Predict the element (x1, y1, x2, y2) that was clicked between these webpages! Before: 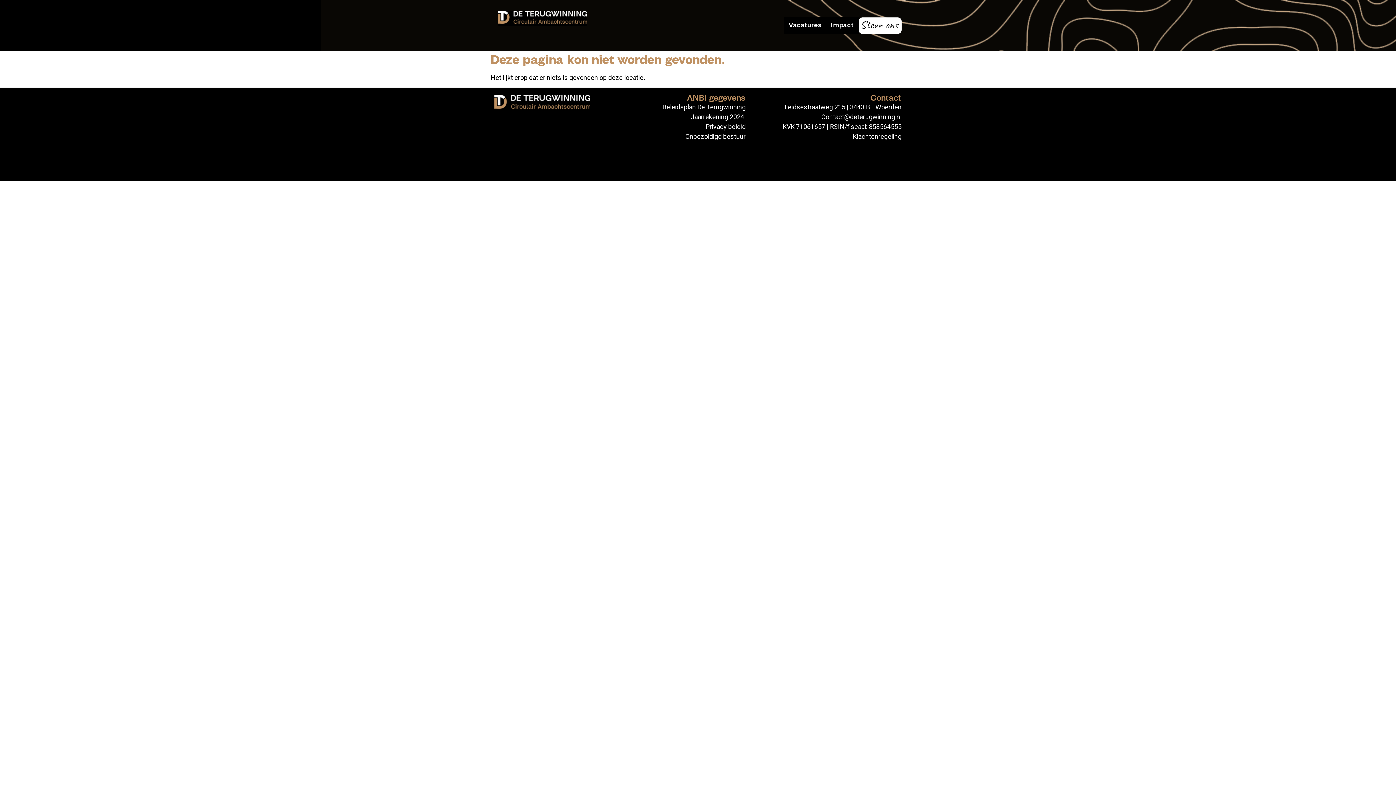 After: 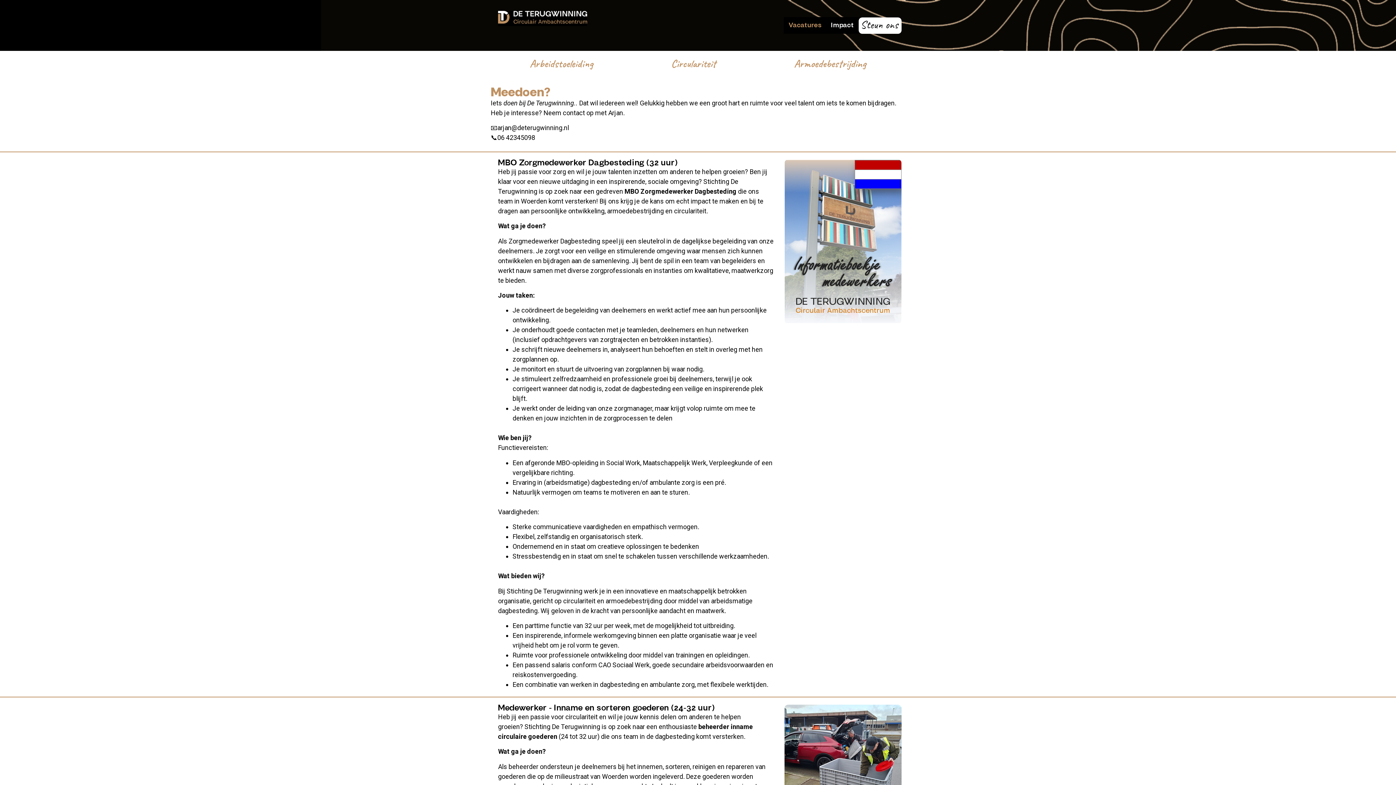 Action: bbox: (784, 17, 826, 33) label: Vacatures